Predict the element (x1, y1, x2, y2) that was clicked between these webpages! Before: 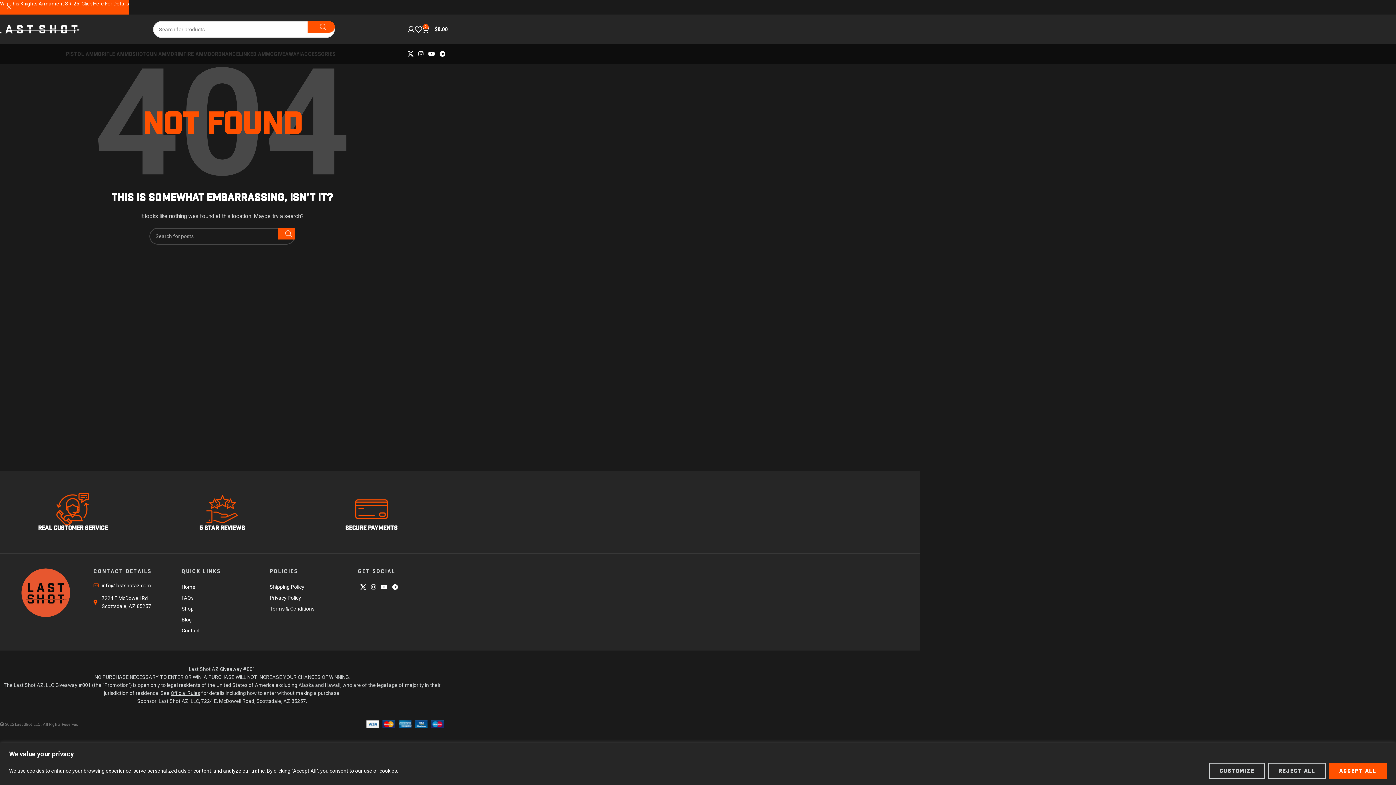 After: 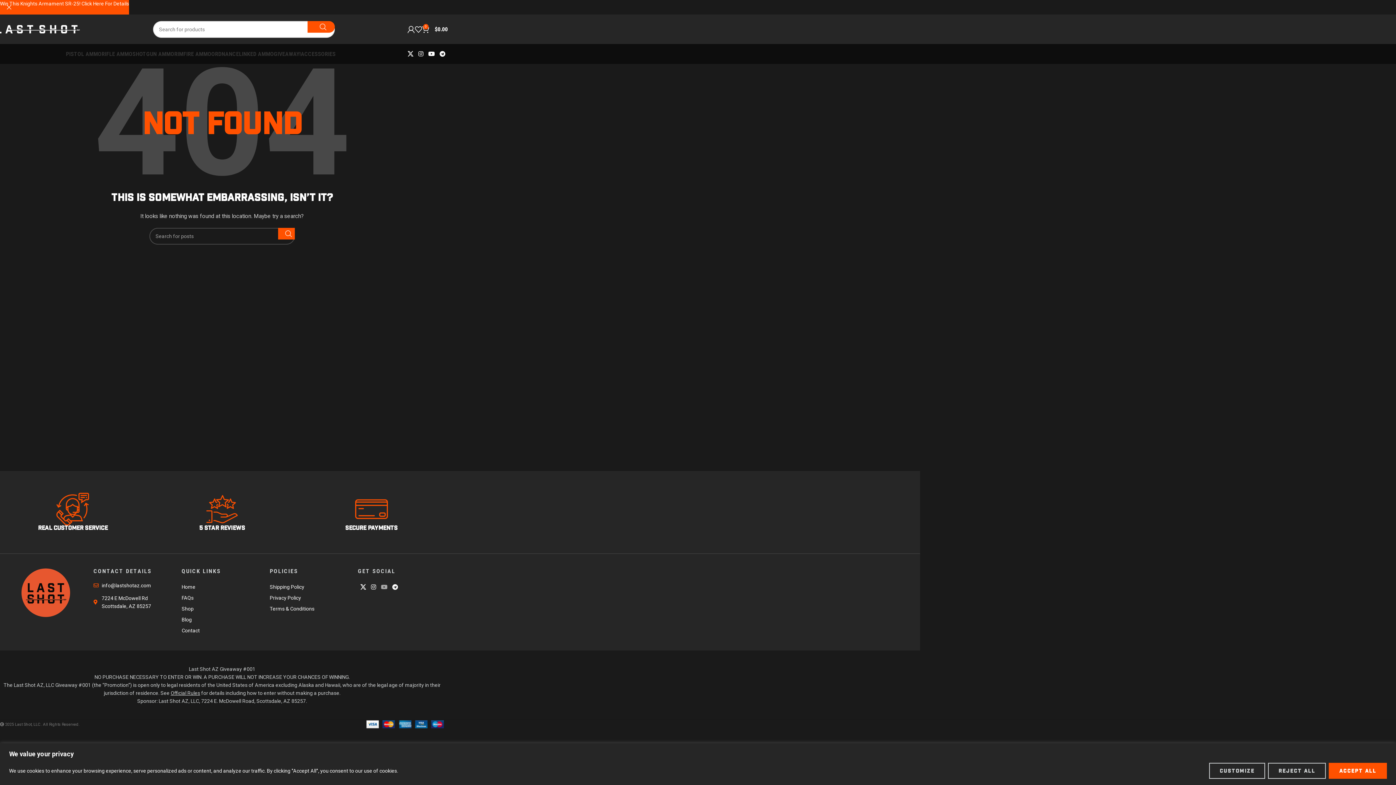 Action: label: YouTube social link bbox: (378, 581, 390, 593)